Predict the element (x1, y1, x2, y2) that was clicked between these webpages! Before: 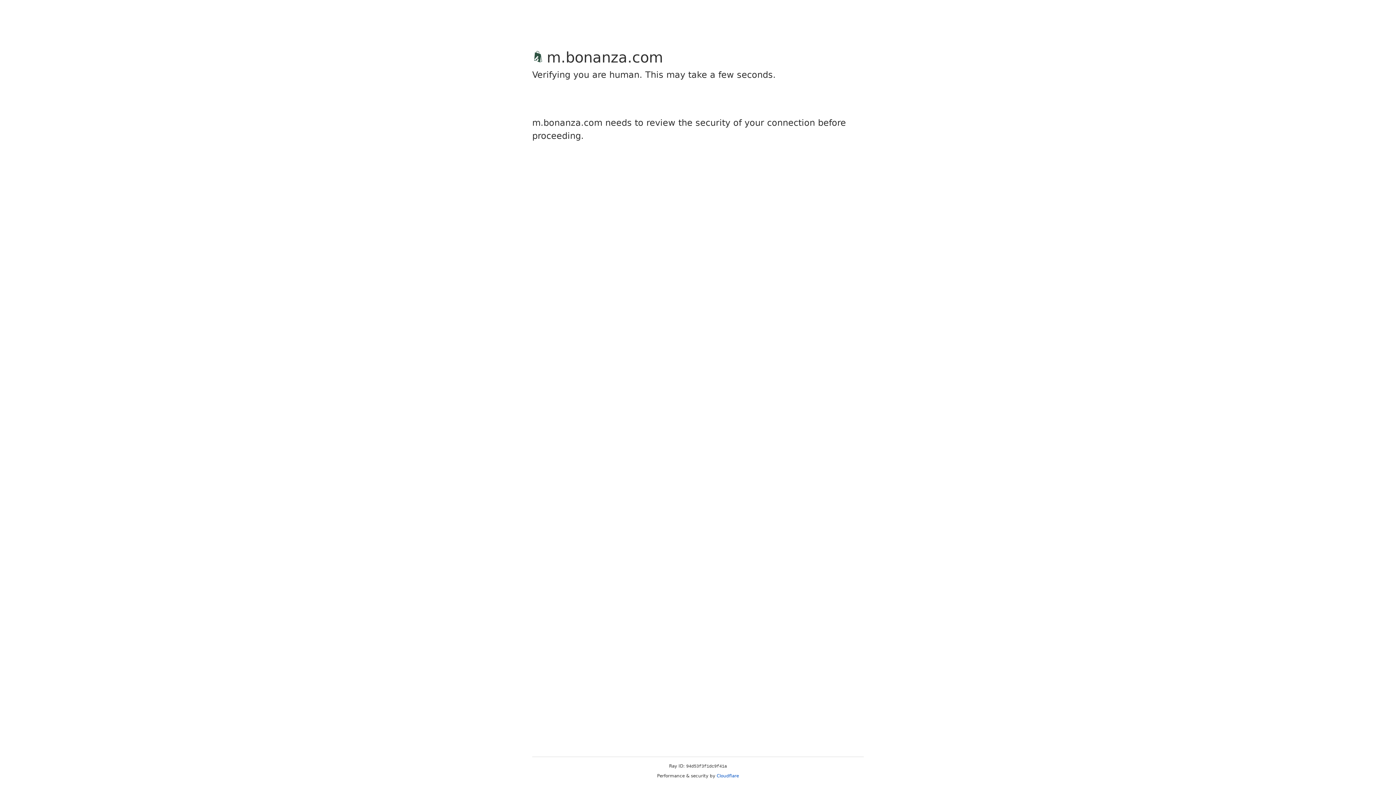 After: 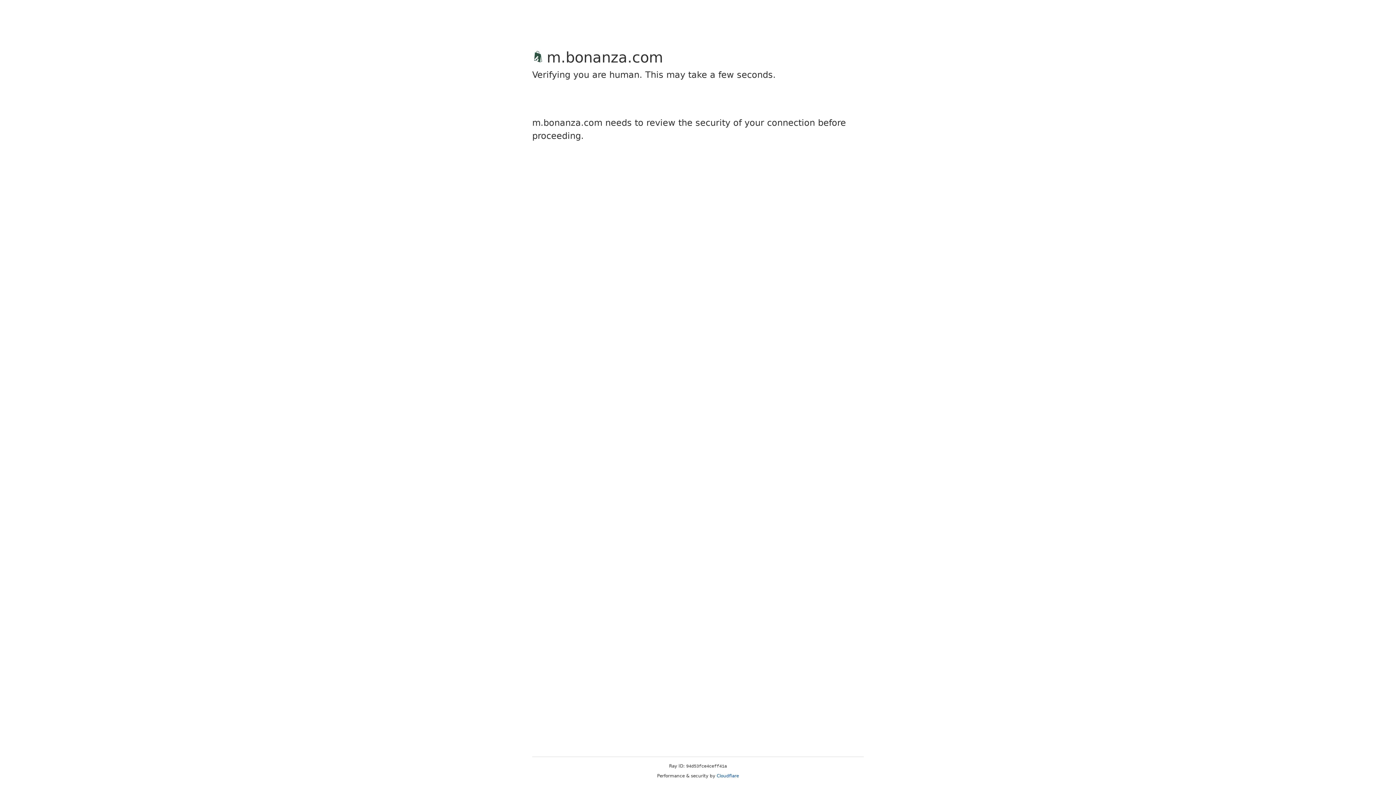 Action: bbox: (716, 773, 739, 778) label: Cloudflare